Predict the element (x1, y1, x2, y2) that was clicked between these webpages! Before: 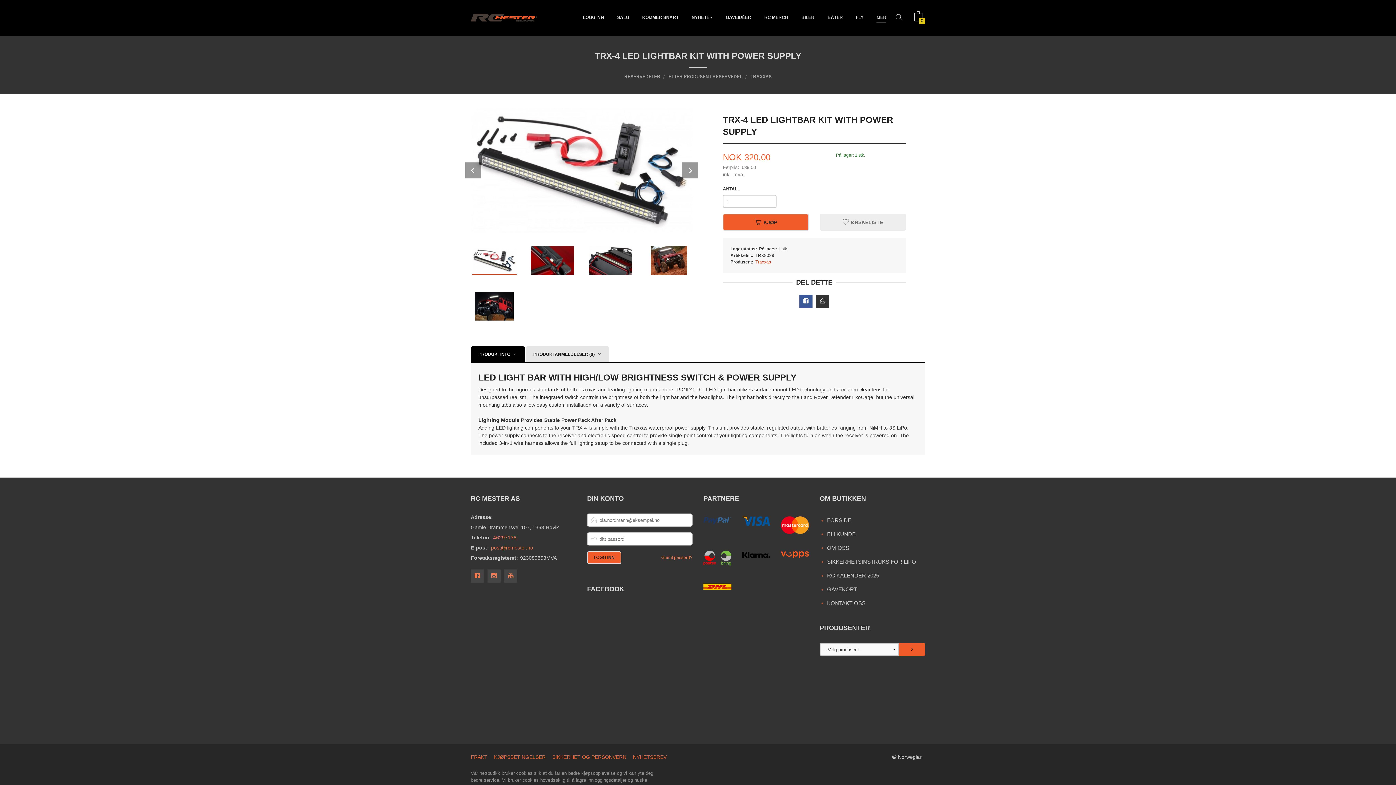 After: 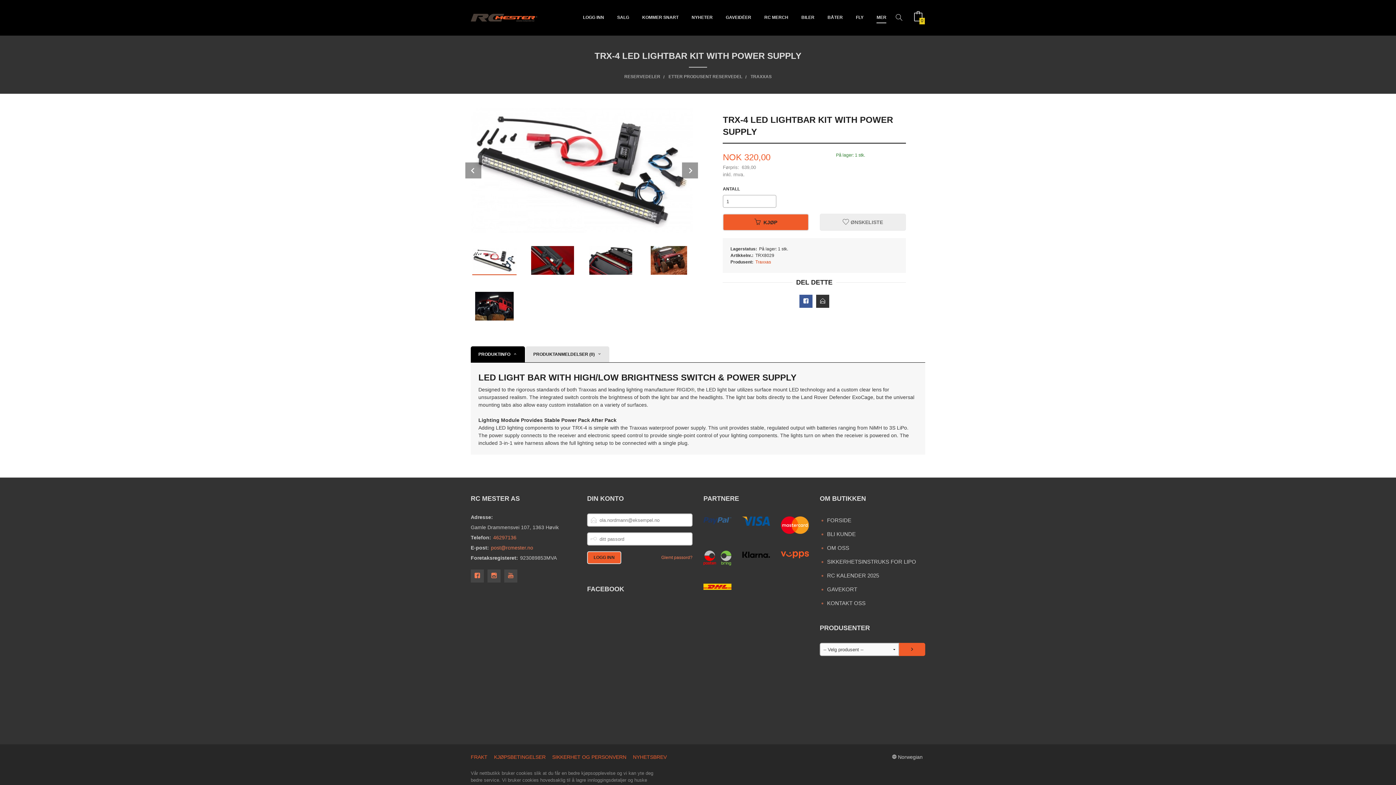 Action: bbox: (703, 513, 731, 527)